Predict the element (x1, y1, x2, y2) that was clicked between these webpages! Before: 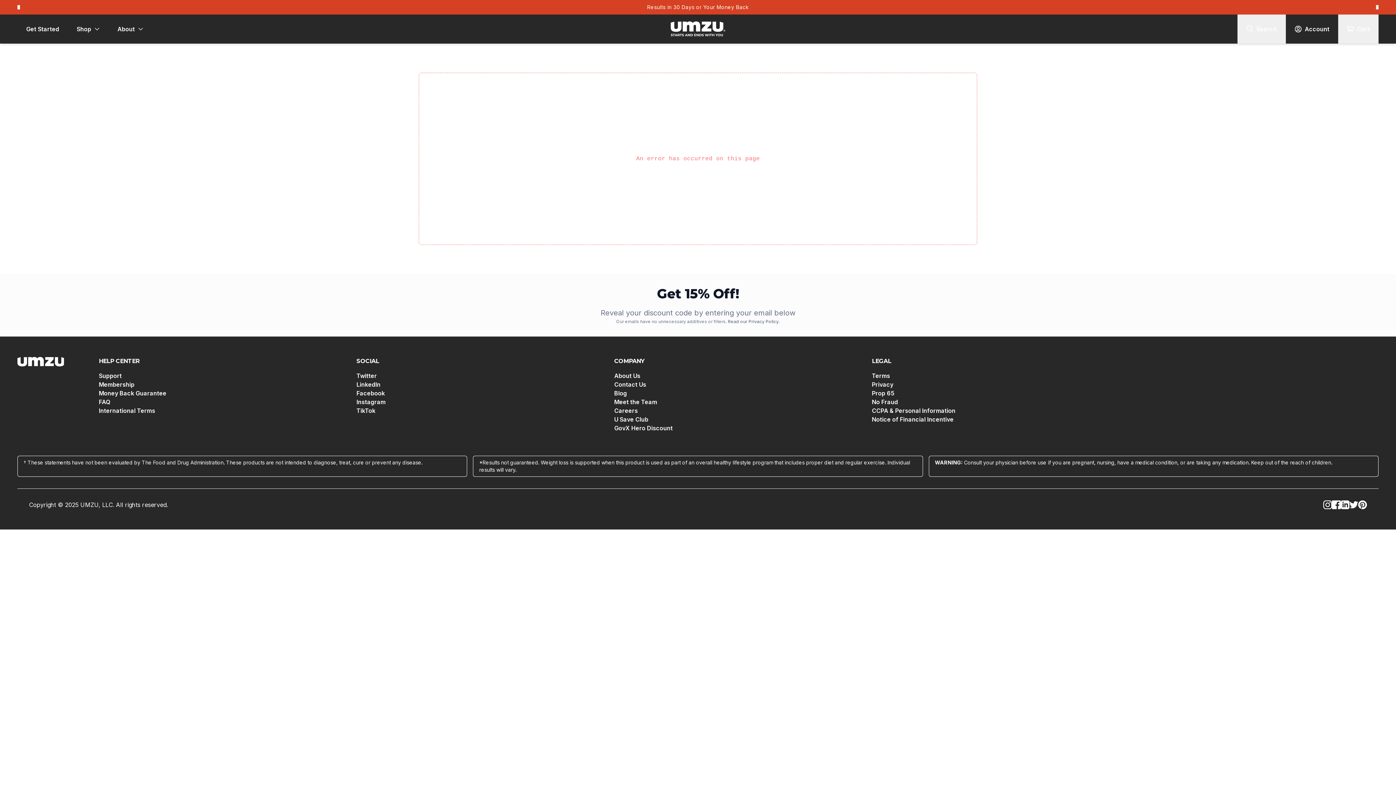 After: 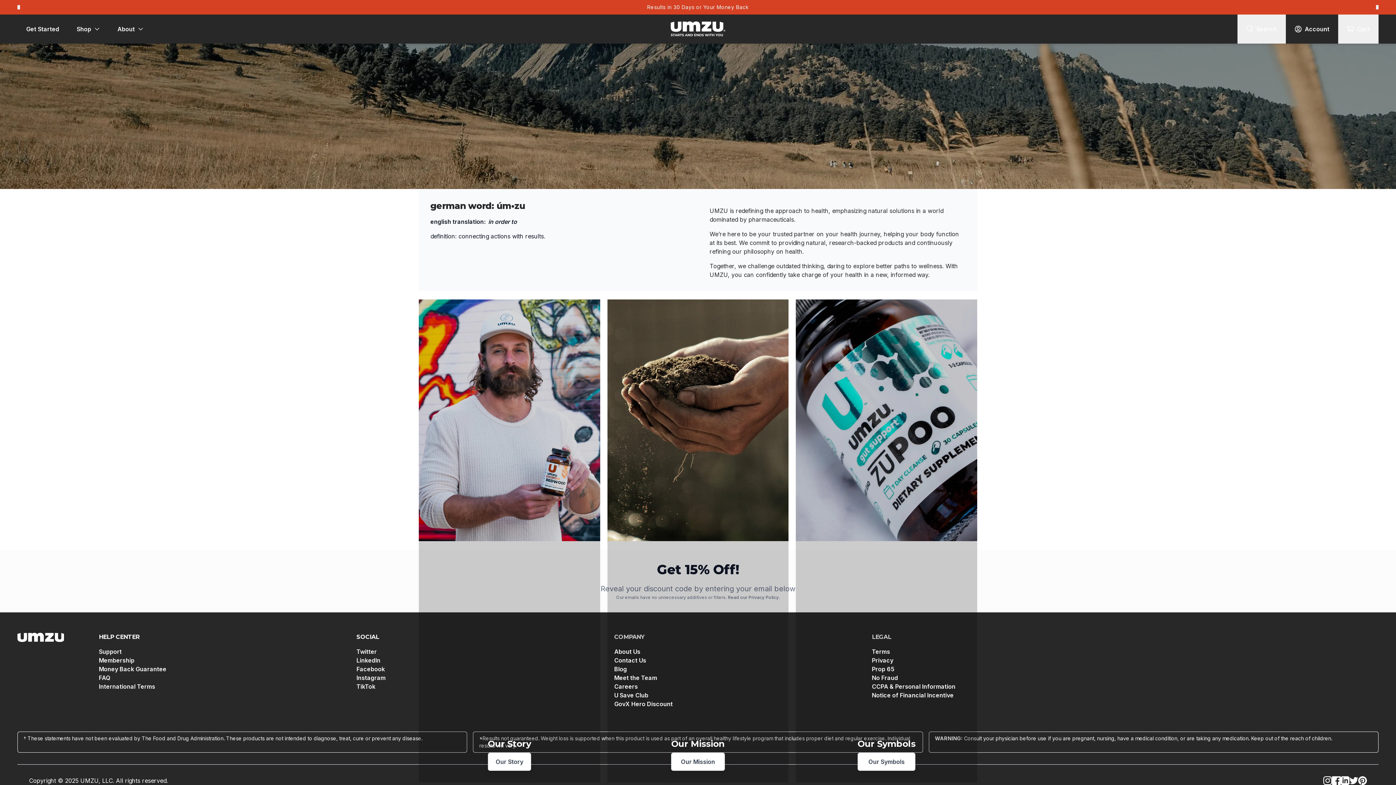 Action: bbox: (614, 372, 640, 379) label: About Us